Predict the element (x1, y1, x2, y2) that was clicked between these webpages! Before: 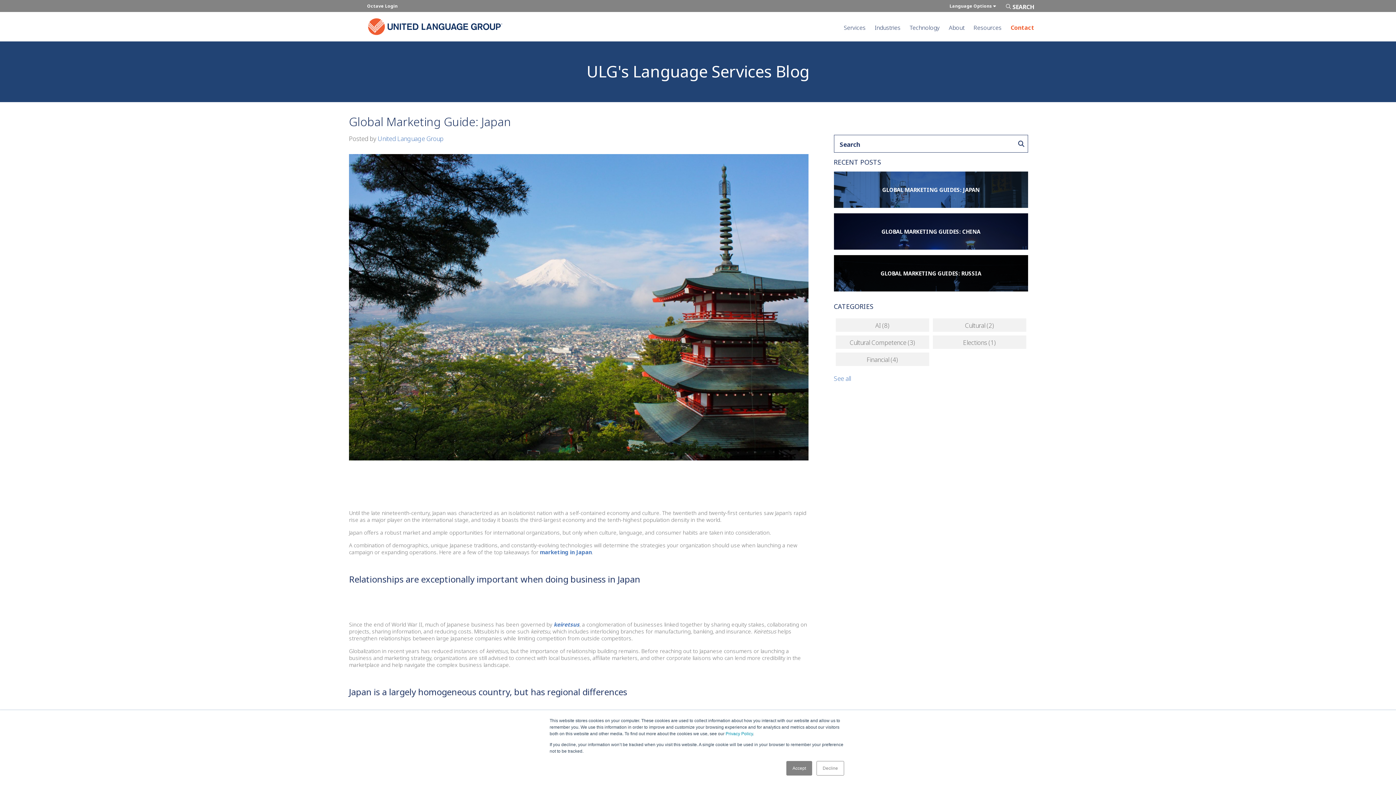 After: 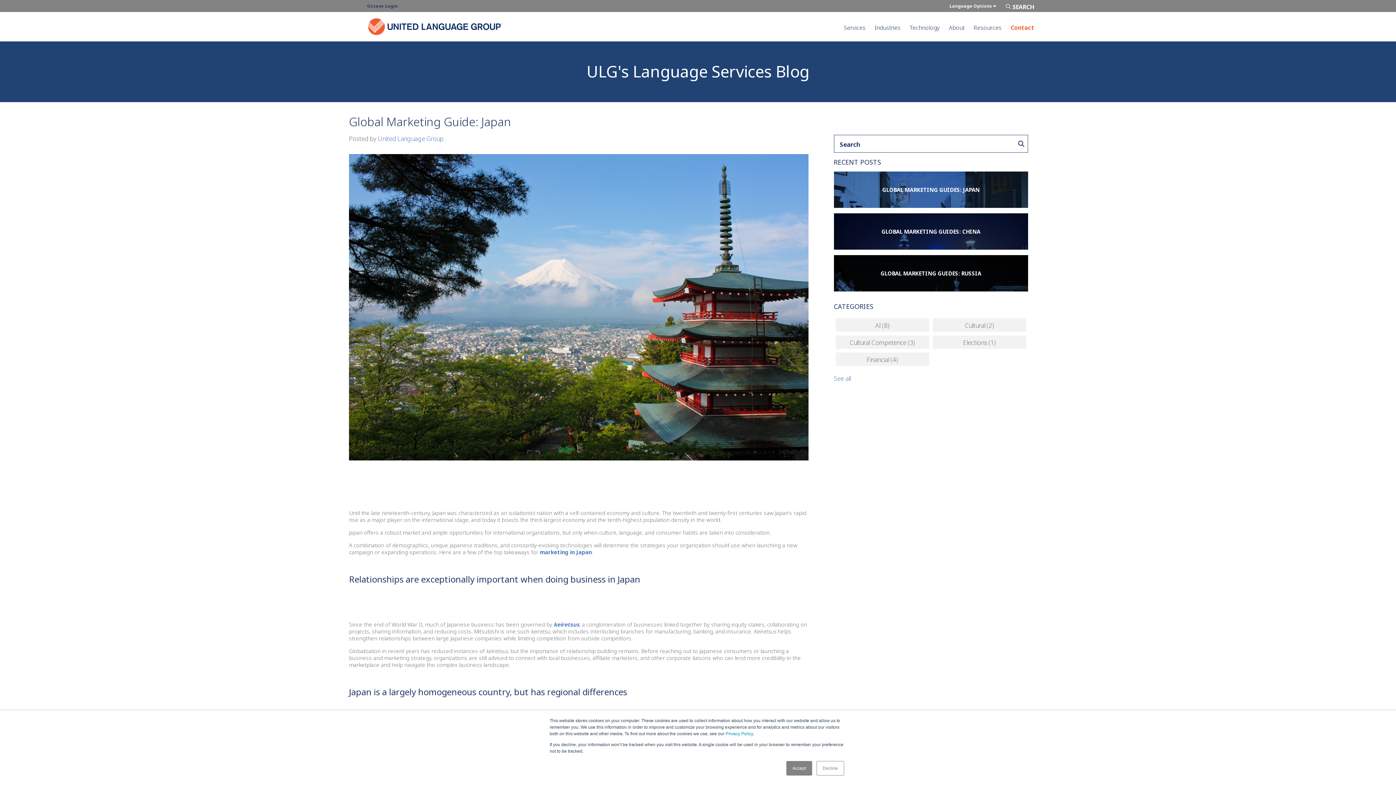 Action: bbox: (365, 0, 403, 12) label: Octave Login